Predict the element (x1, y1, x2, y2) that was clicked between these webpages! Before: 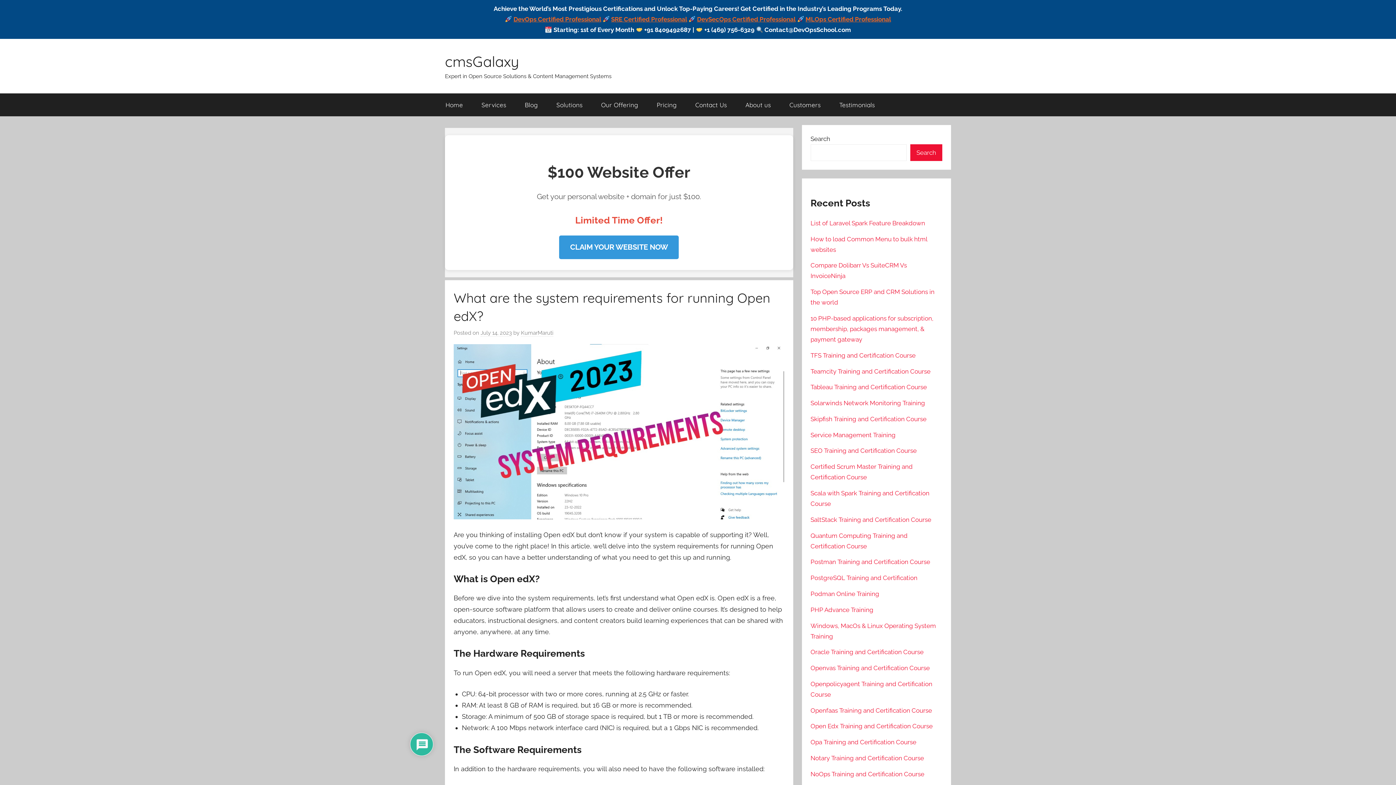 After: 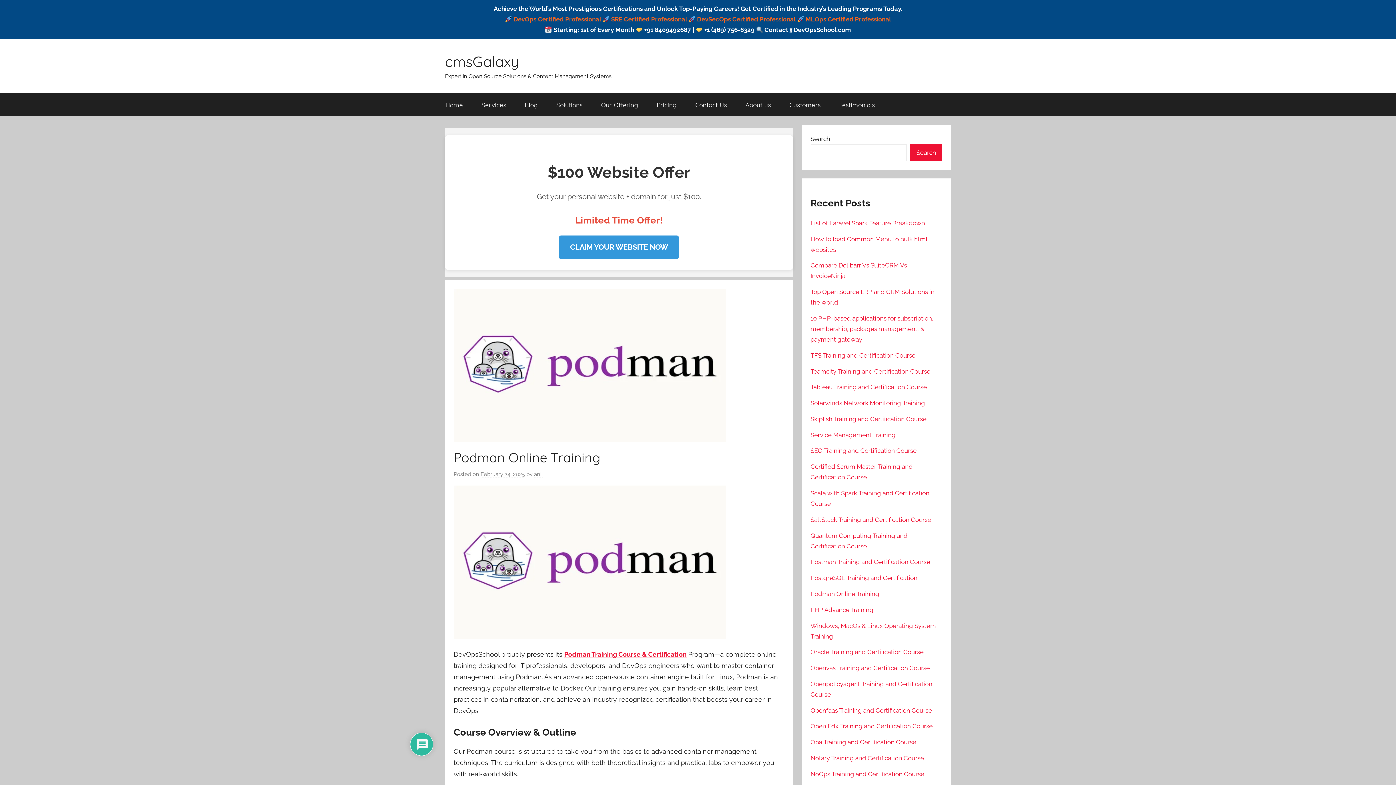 Action: bbox: (810, 590, 879, 597) label: Podman Online Training